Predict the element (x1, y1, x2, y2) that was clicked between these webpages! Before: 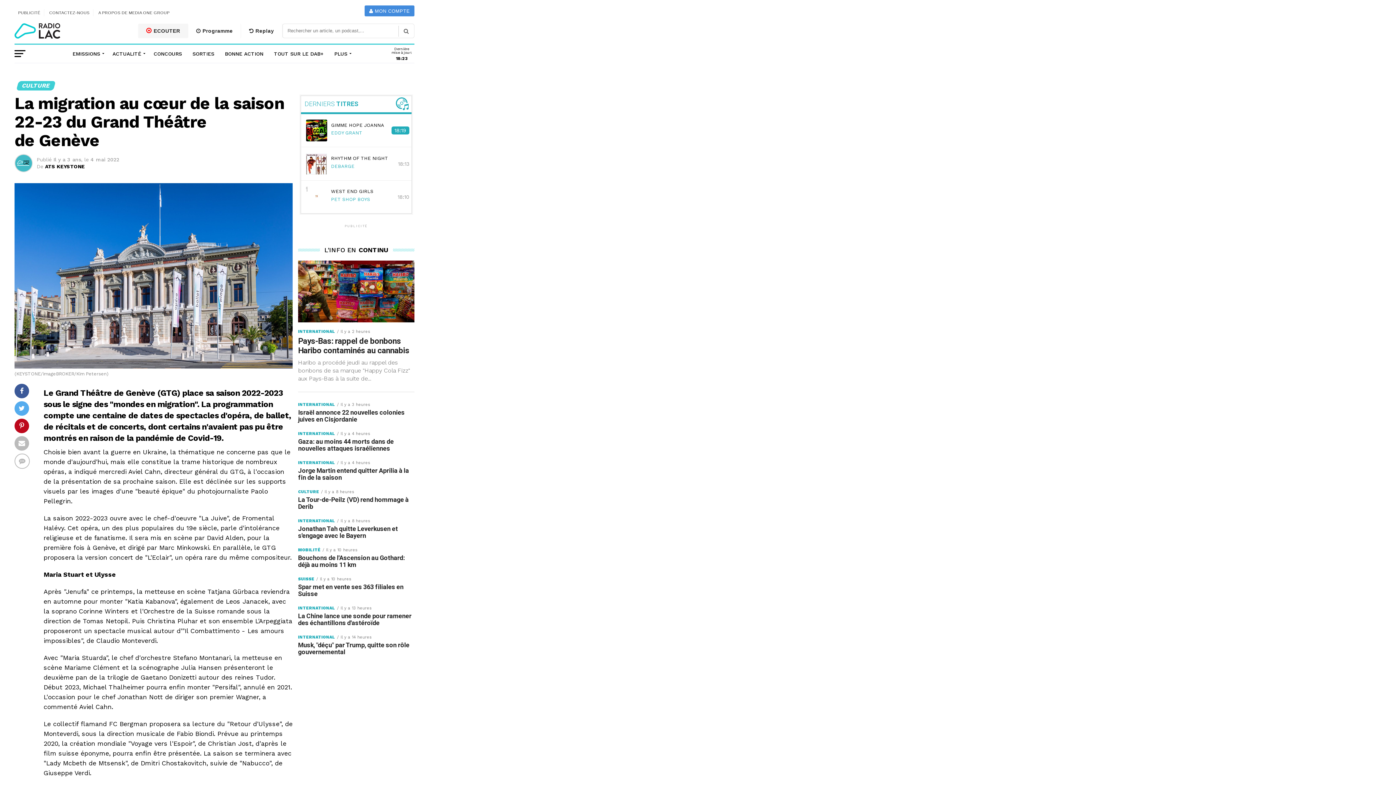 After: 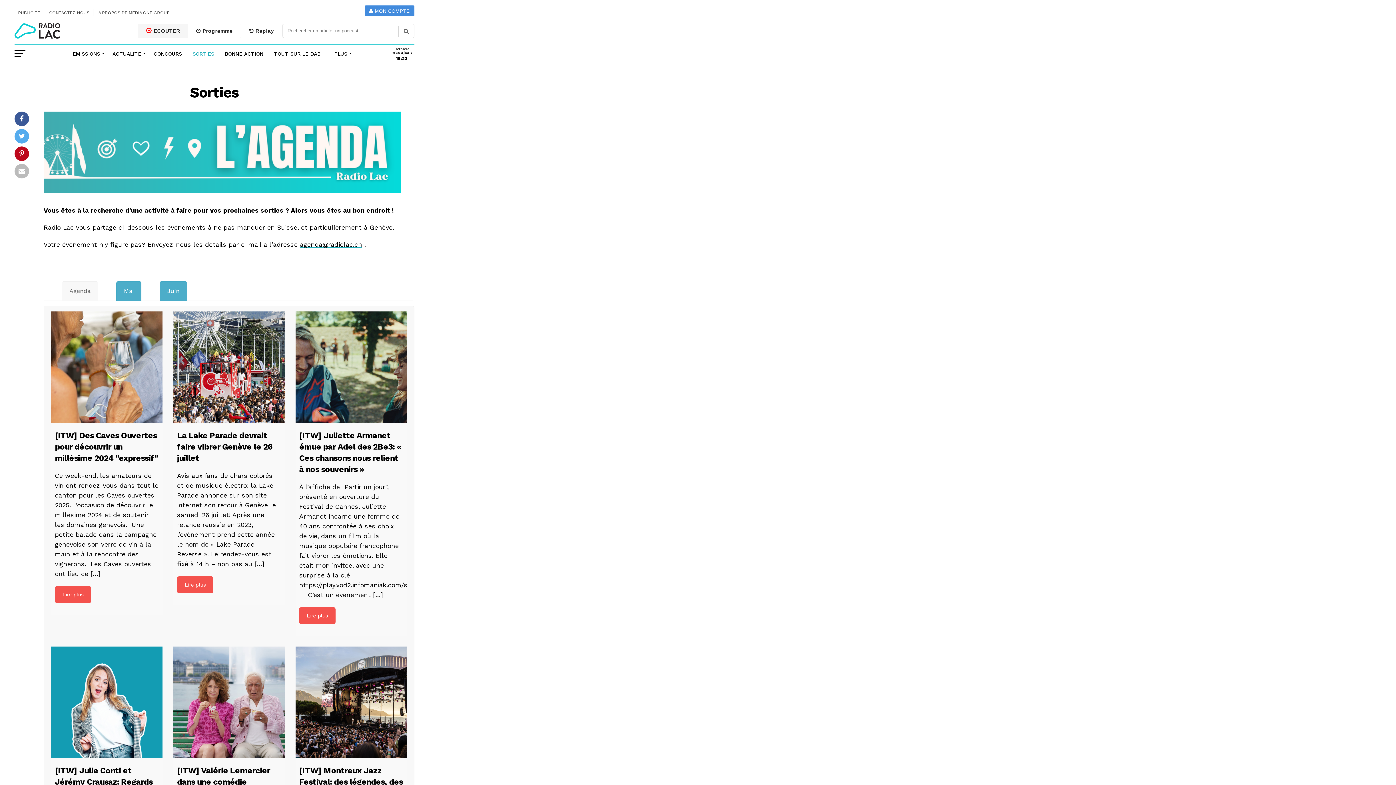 Action: bbox: (188, 44, 218, 62) label: SORTIES